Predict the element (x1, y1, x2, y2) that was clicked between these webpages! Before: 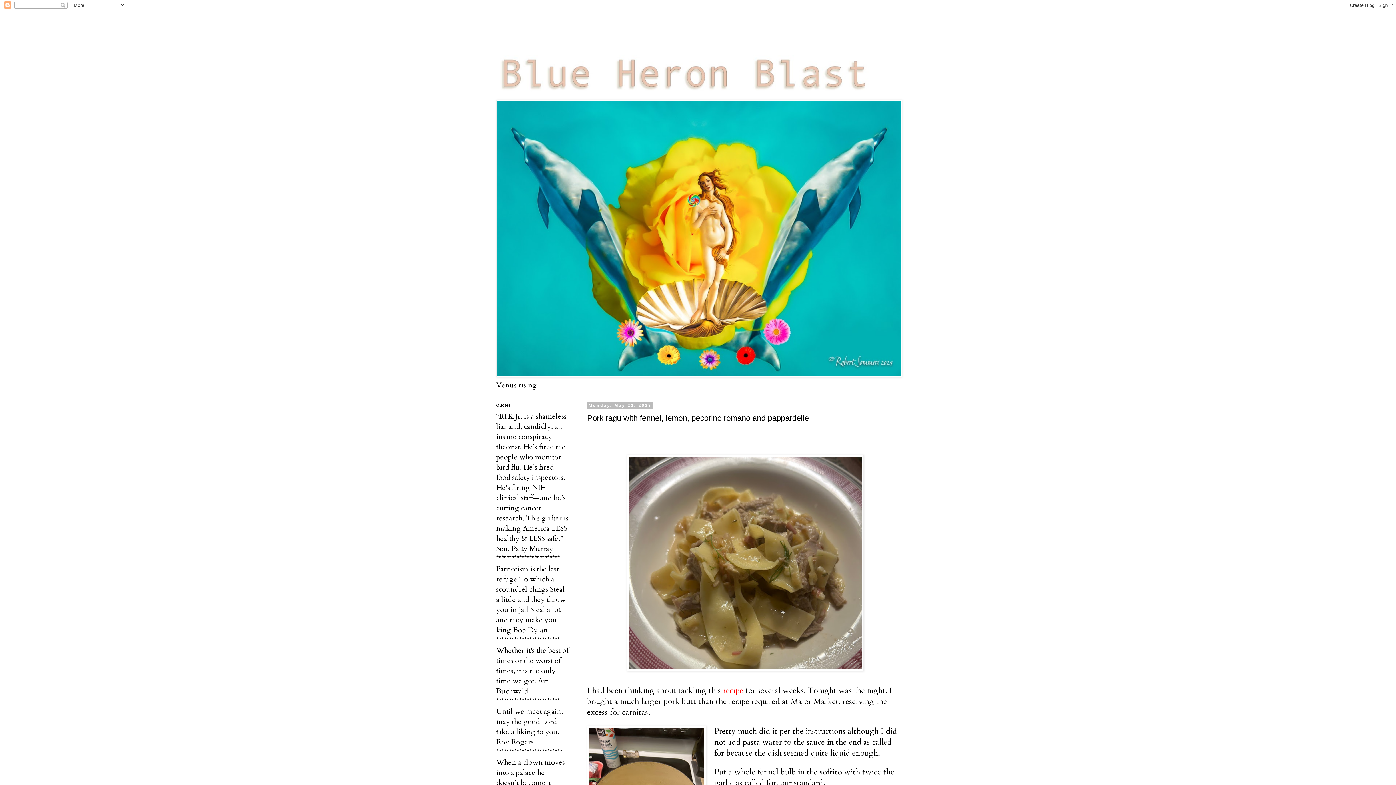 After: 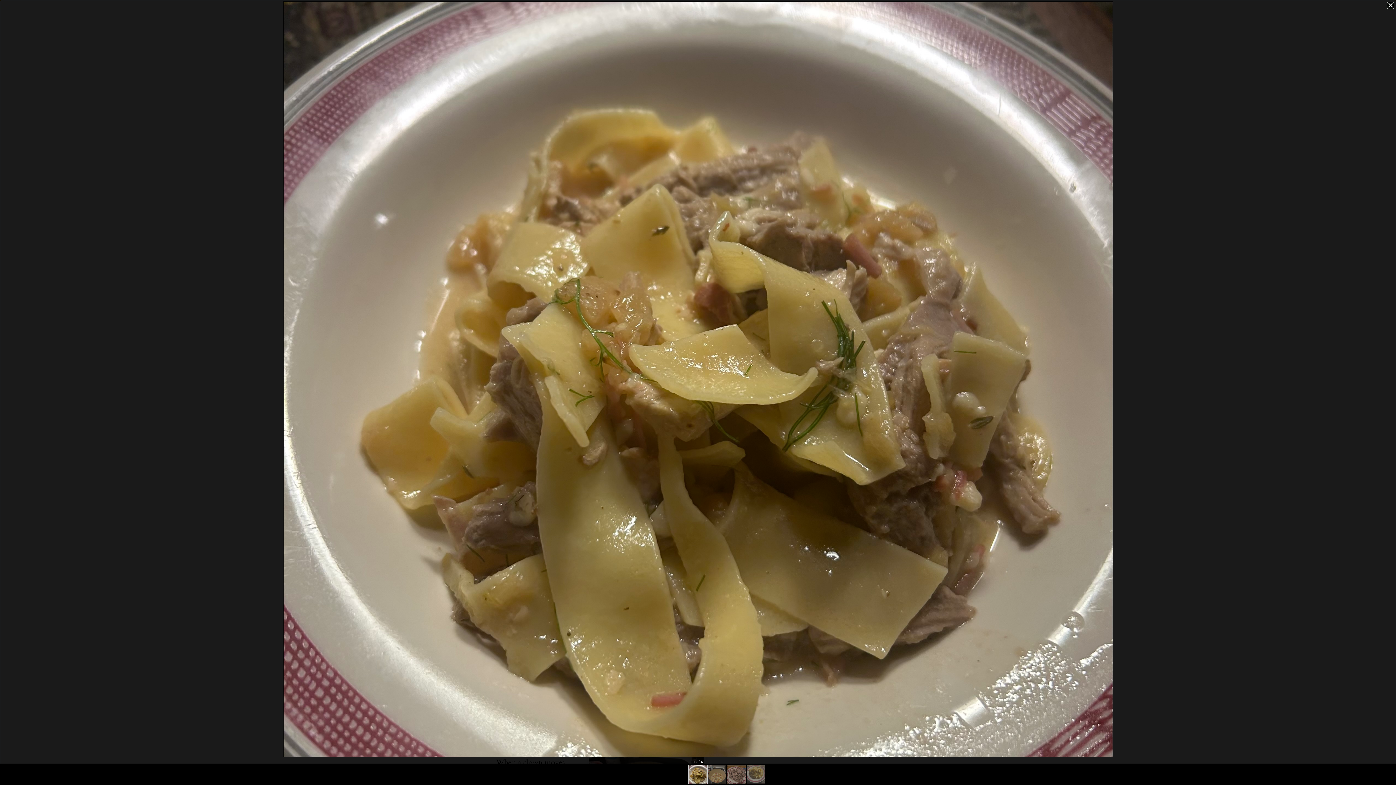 Action: bbox: (626, 663, 864, 674)